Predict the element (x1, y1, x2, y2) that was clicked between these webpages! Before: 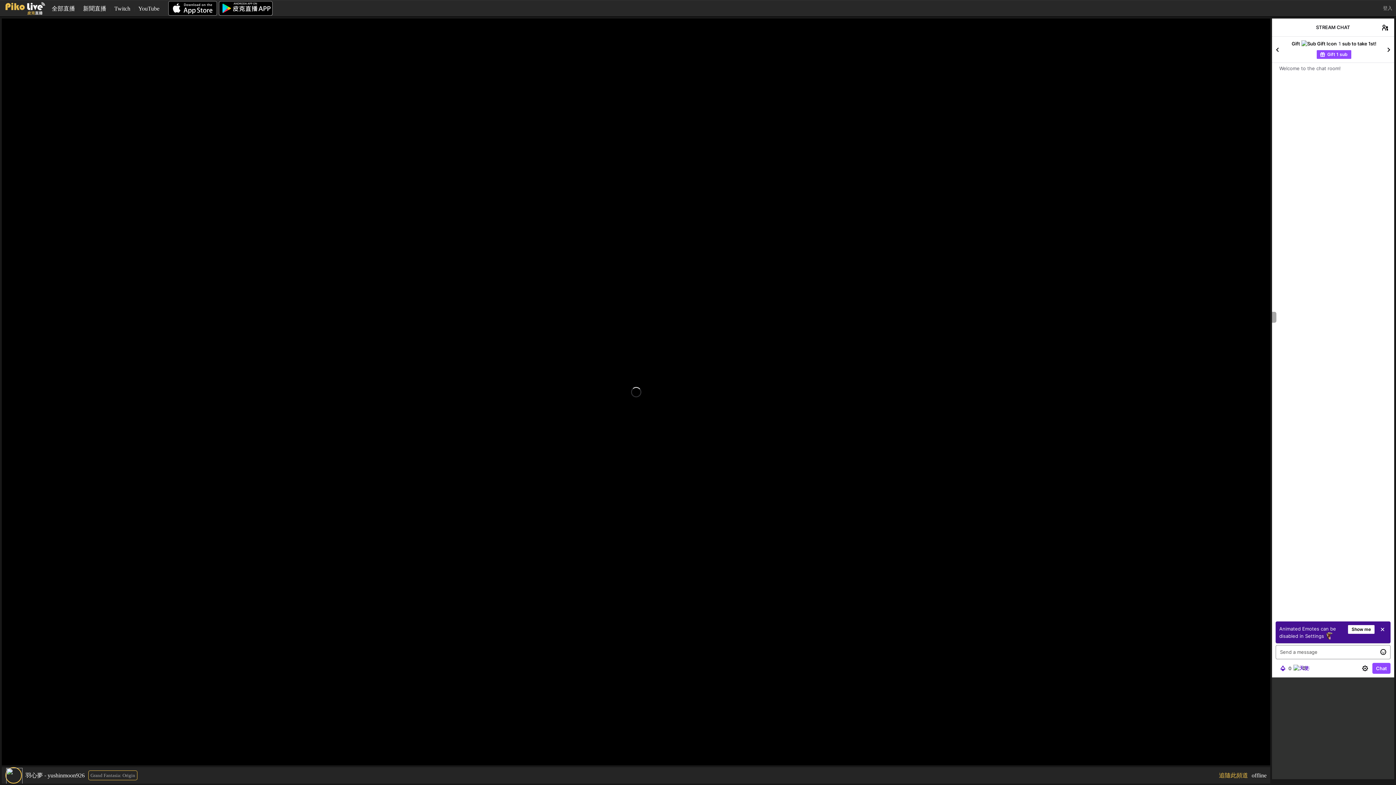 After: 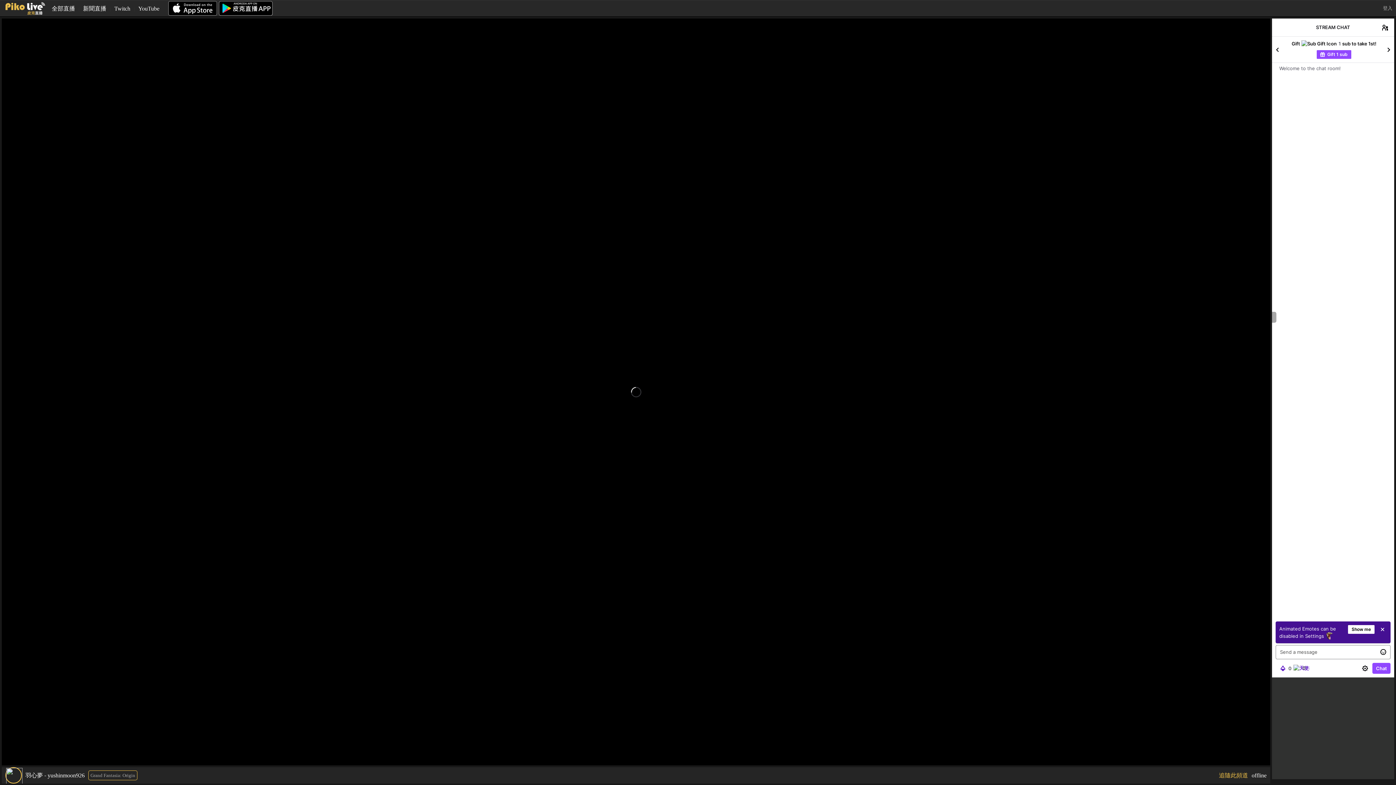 Action: bbox: (168, 1, 217, 15)